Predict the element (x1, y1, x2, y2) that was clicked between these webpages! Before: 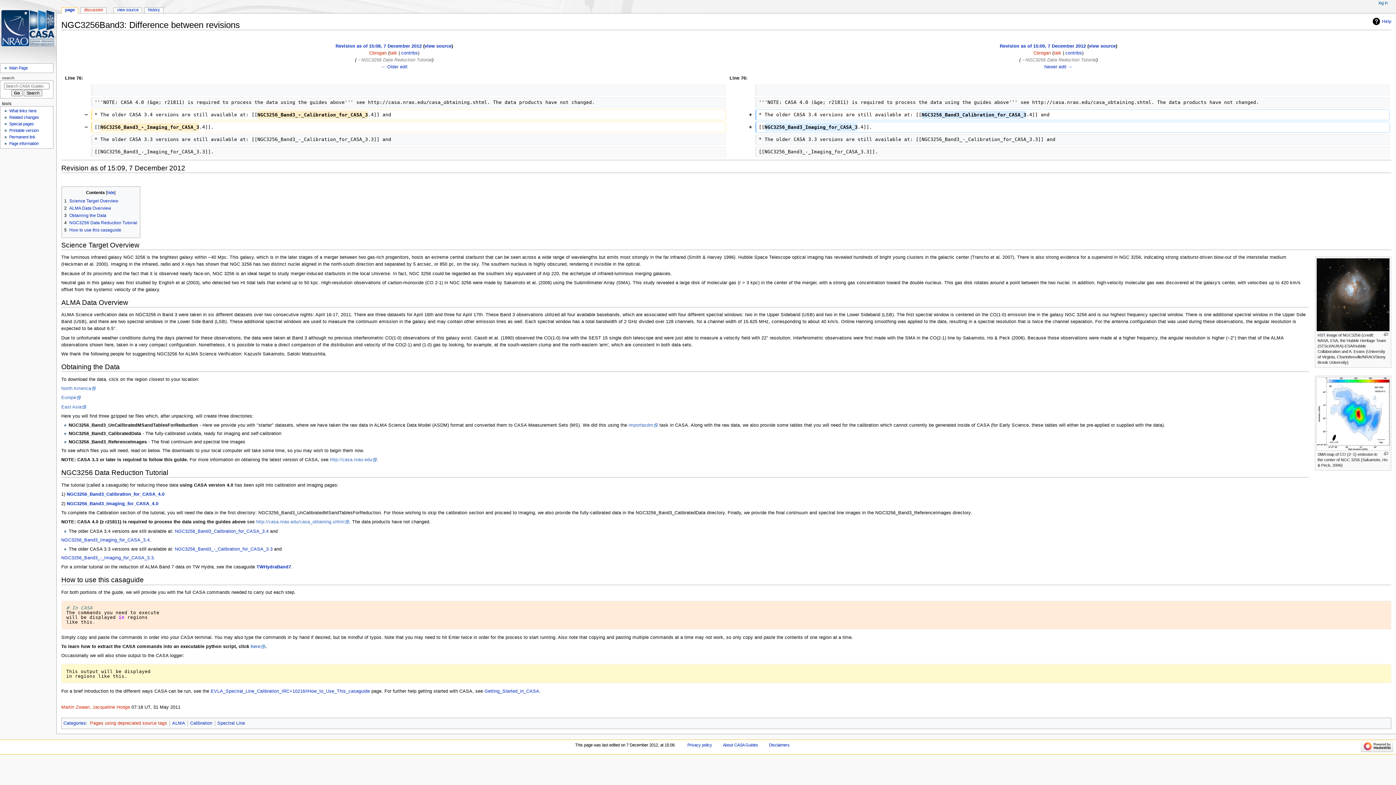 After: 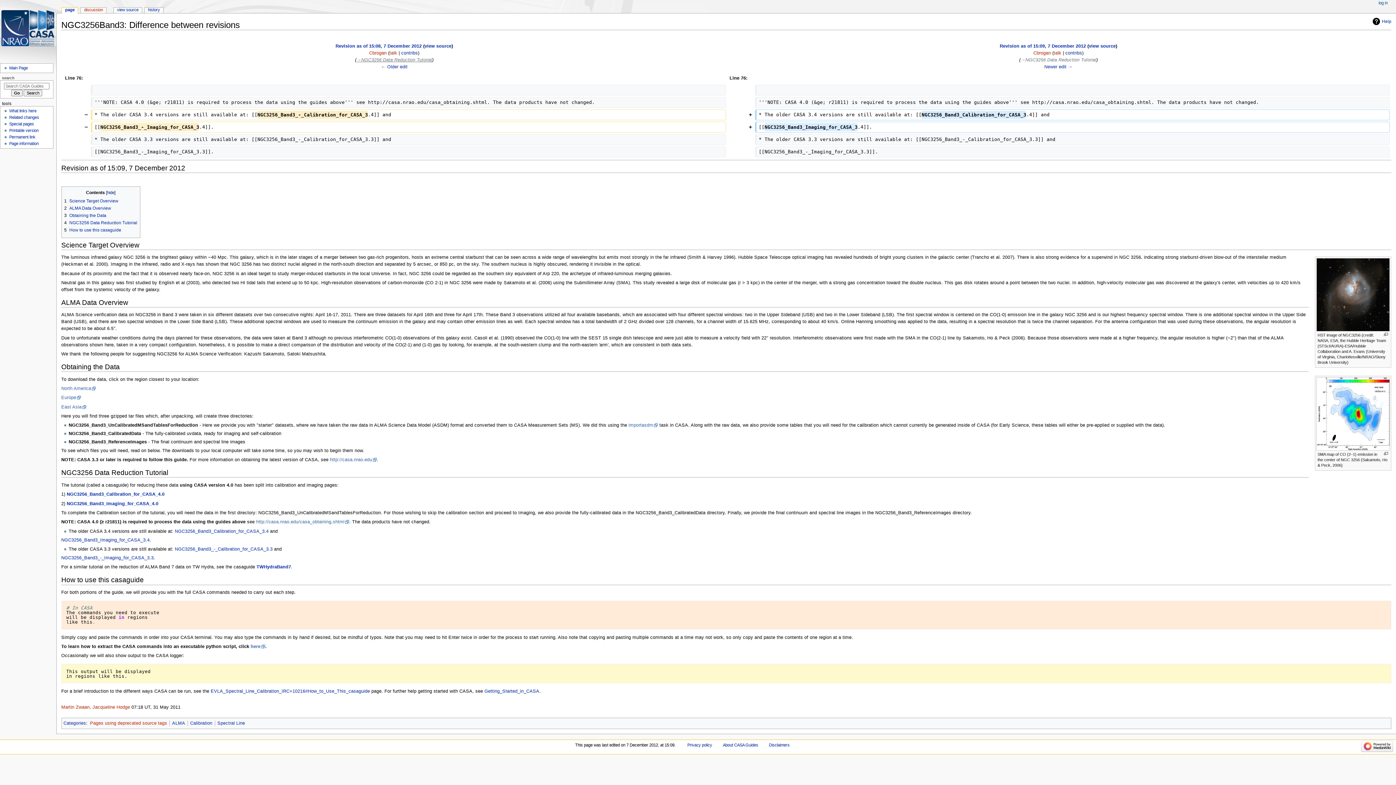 Action: label: →‎NGC3256 Data Reduction Tutorial bbox: (356, 57, 432, 62)